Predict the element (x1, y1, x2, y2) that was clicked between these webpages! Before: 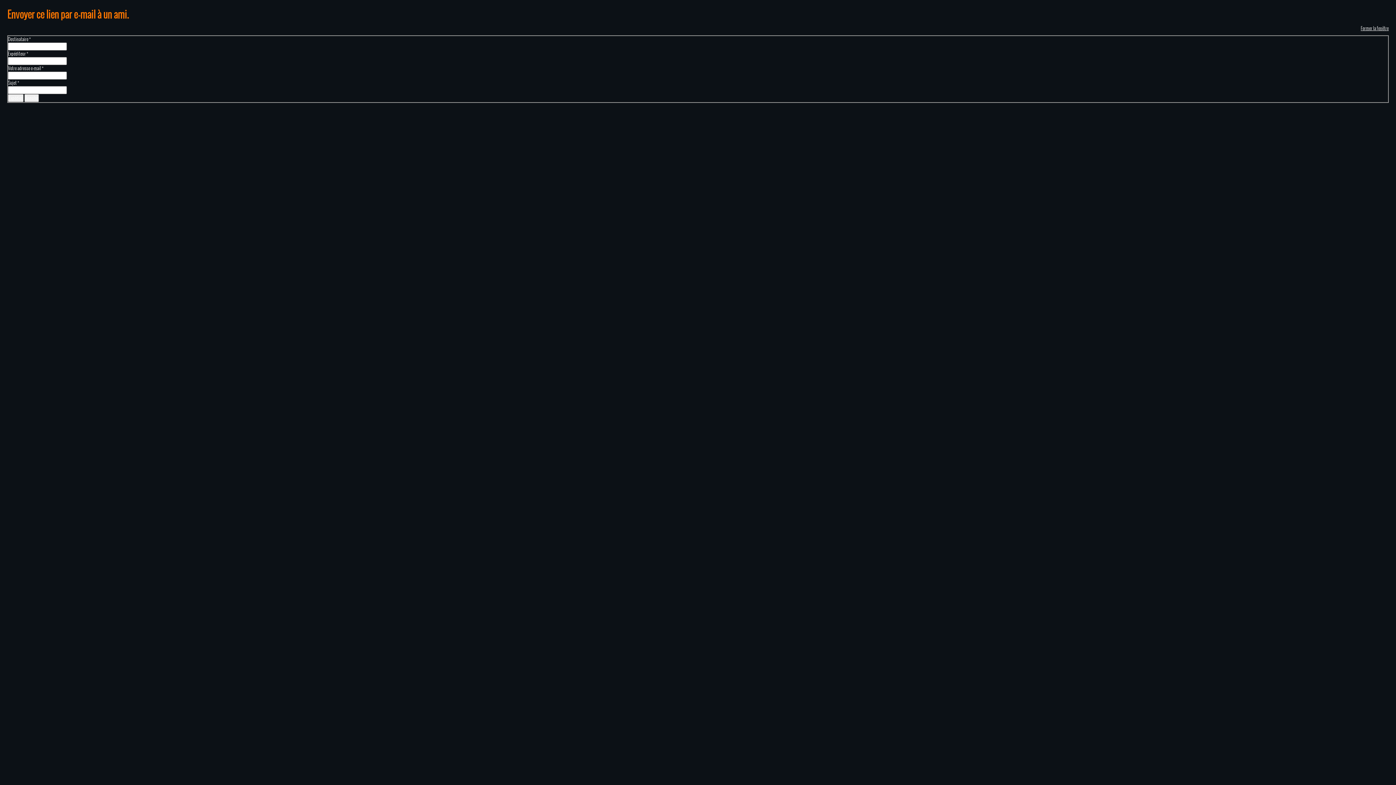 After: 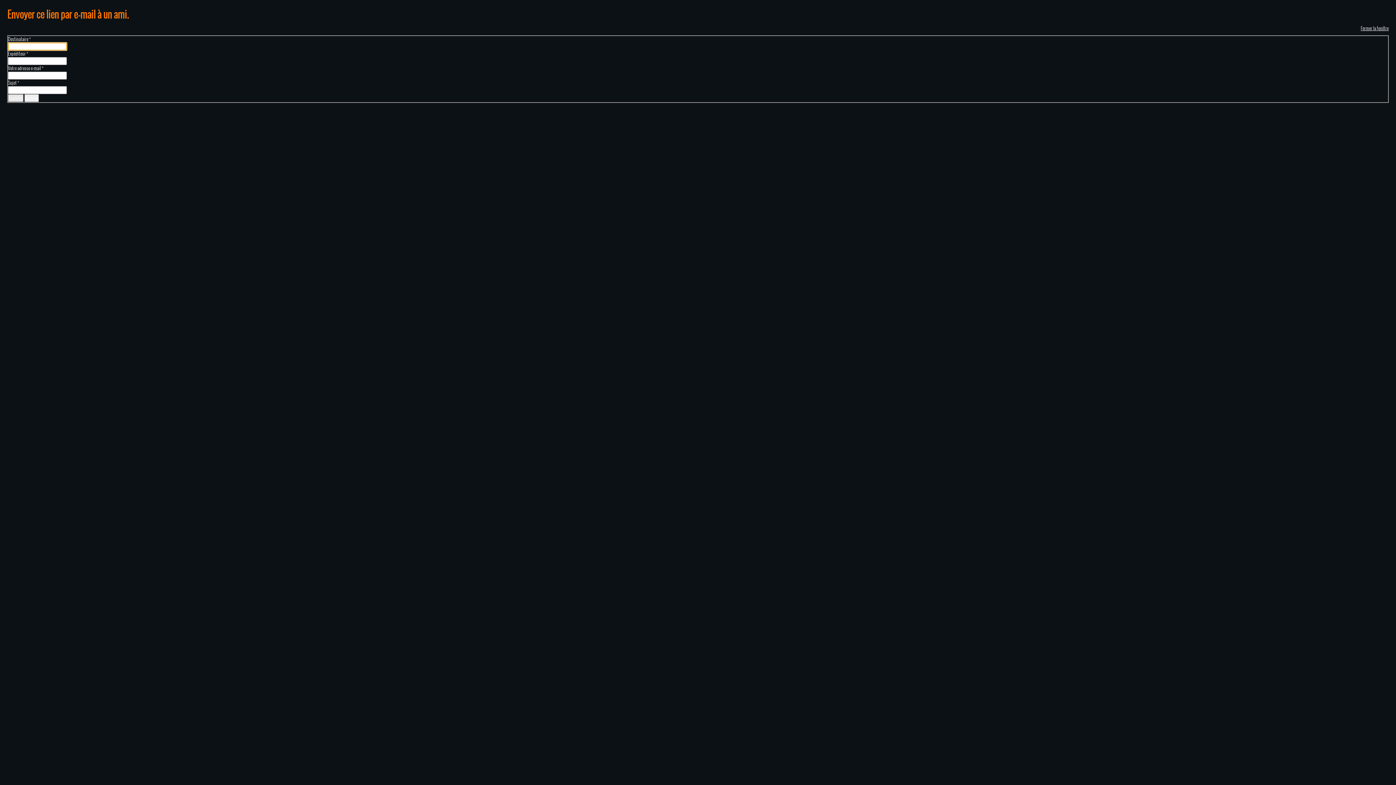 Action: label: Expédier bbox: (8, 94, 23, 102)